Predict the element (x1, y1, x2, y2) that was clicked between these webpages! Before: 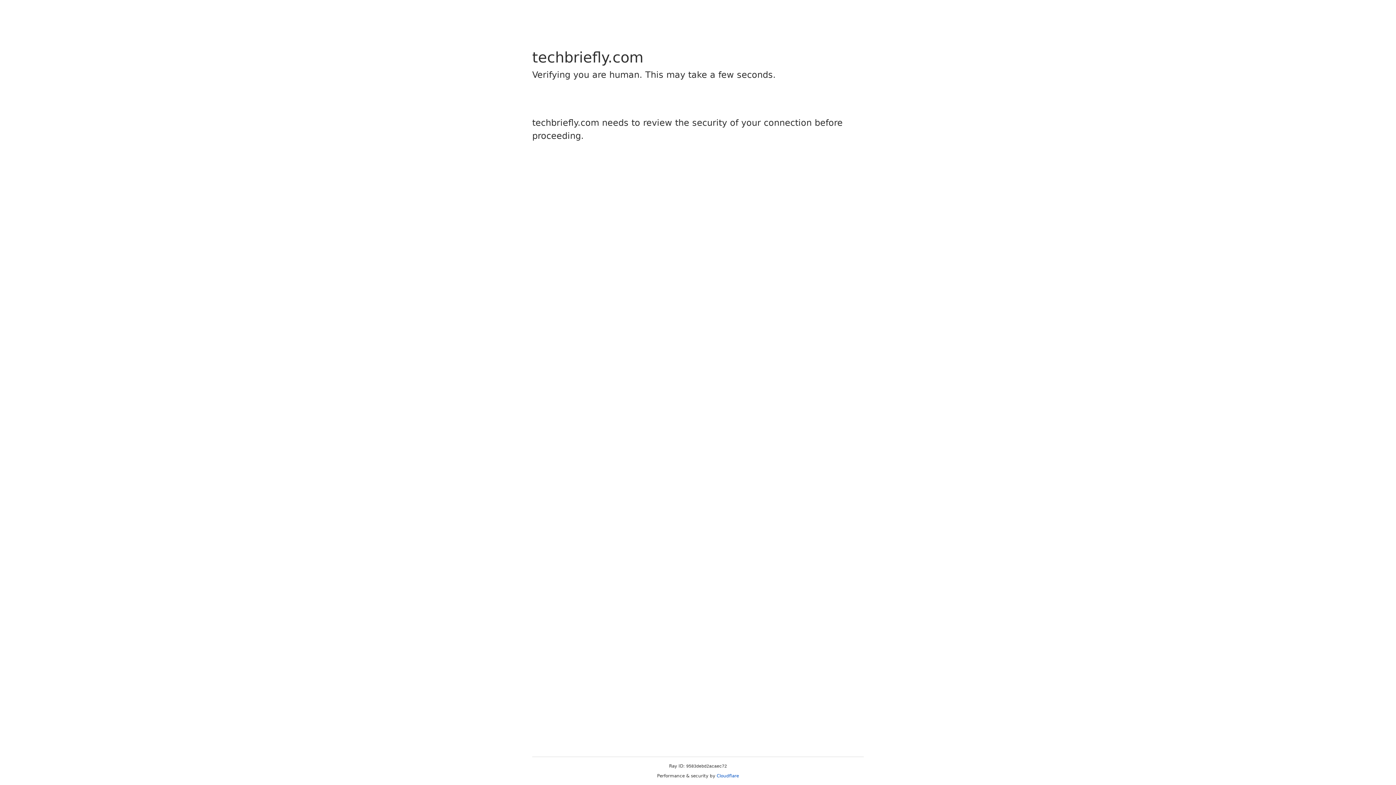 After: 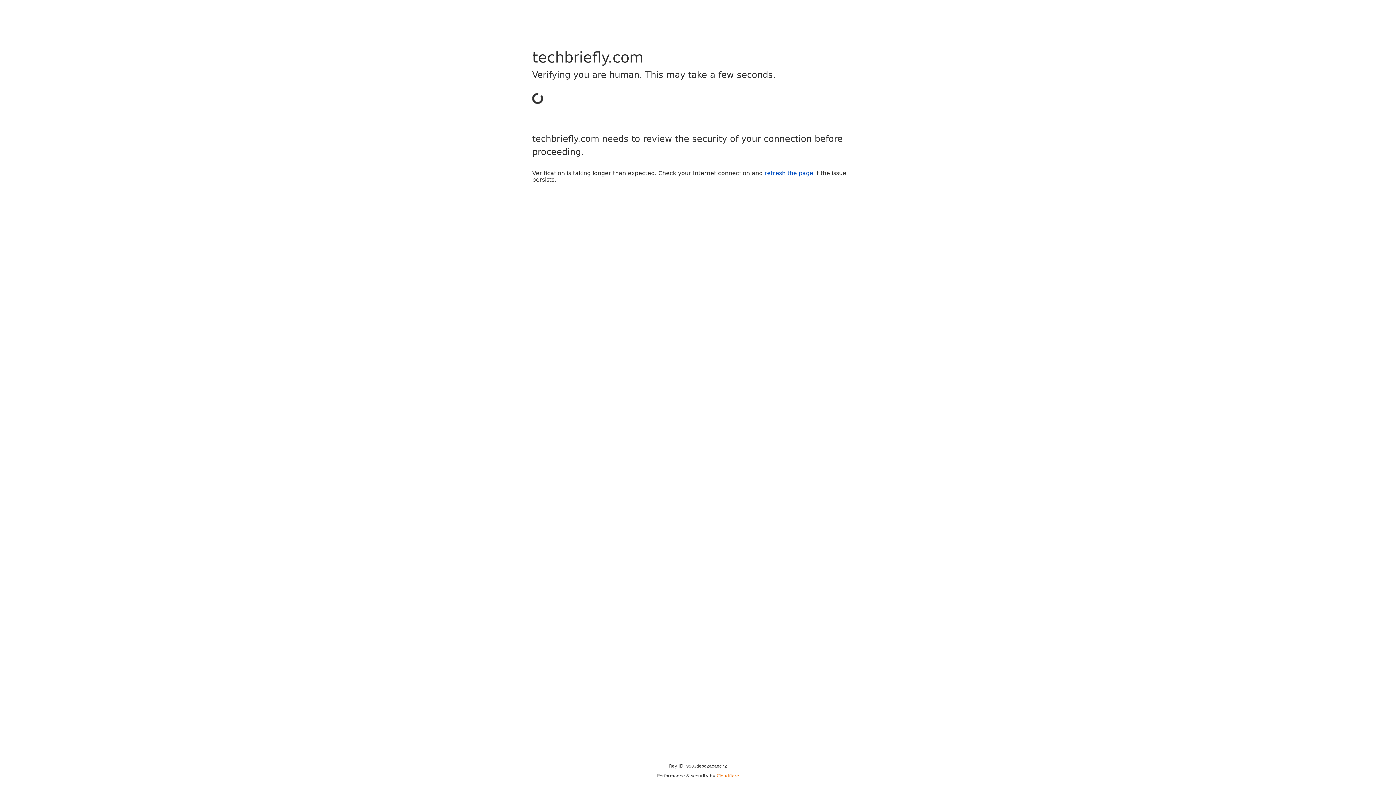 Action: bbox: (716, 773, 739, 778) label: Cloudflare